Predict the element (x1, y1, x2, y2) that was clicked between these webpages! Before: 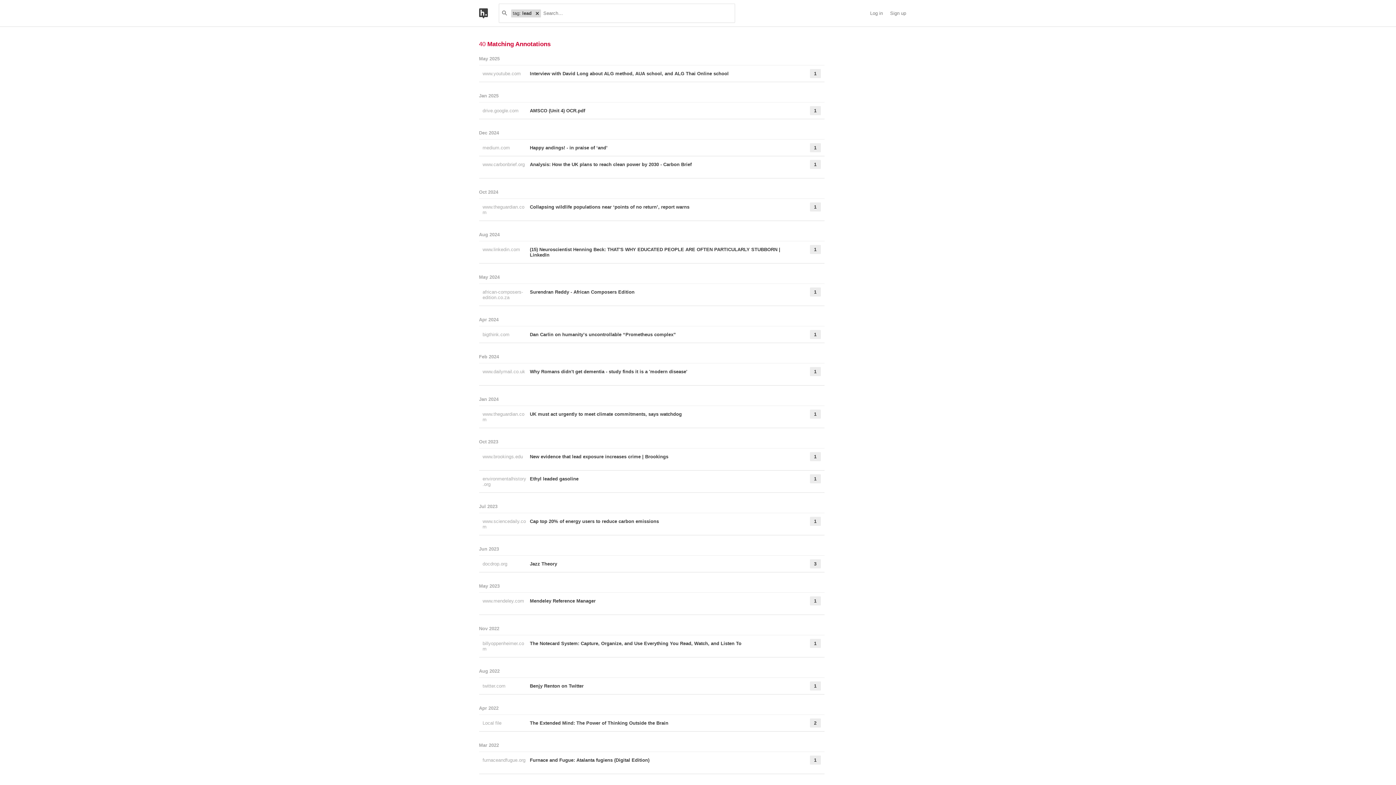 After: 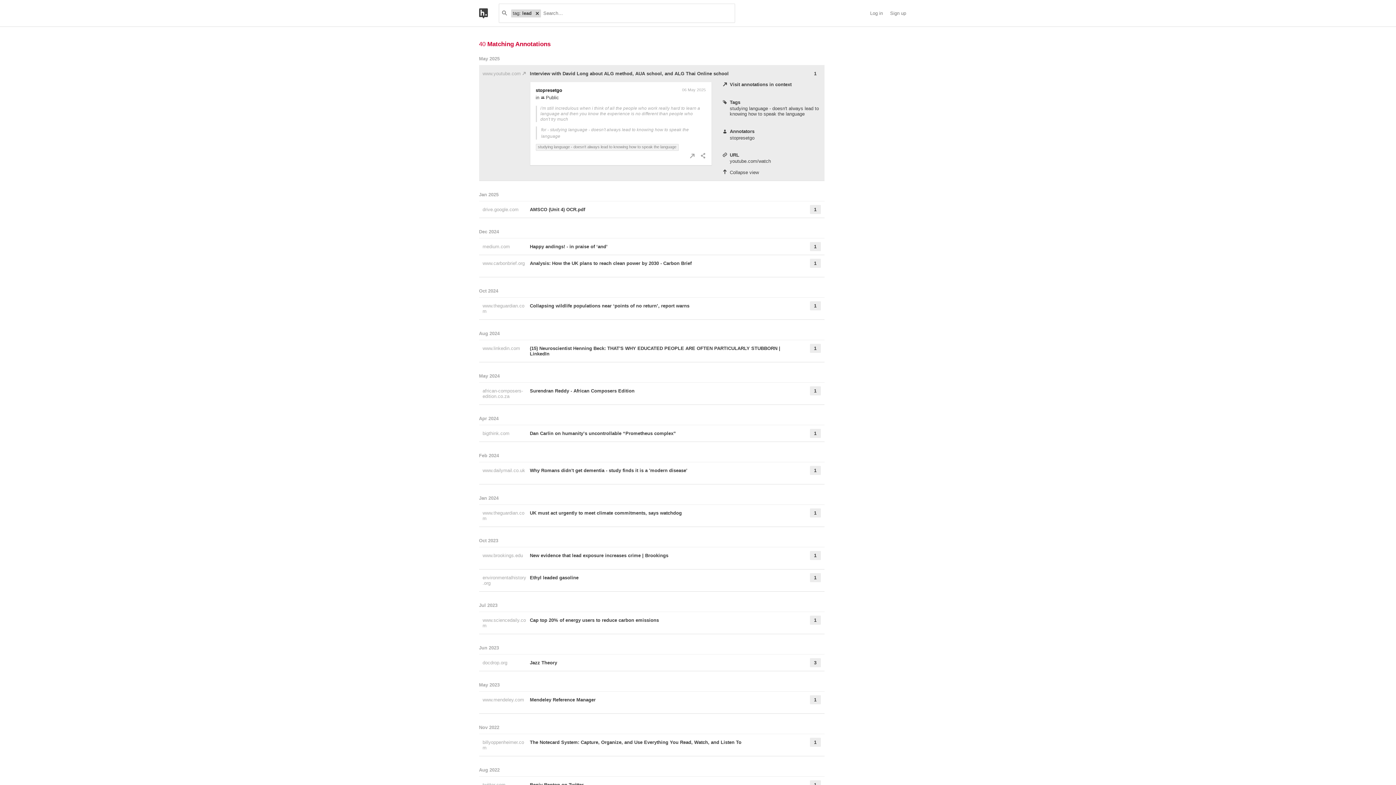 Action: label: Interview with David Long about ALG method, AUA school, and ALG Thai Online school bbox: (530, 69, 791, 78)